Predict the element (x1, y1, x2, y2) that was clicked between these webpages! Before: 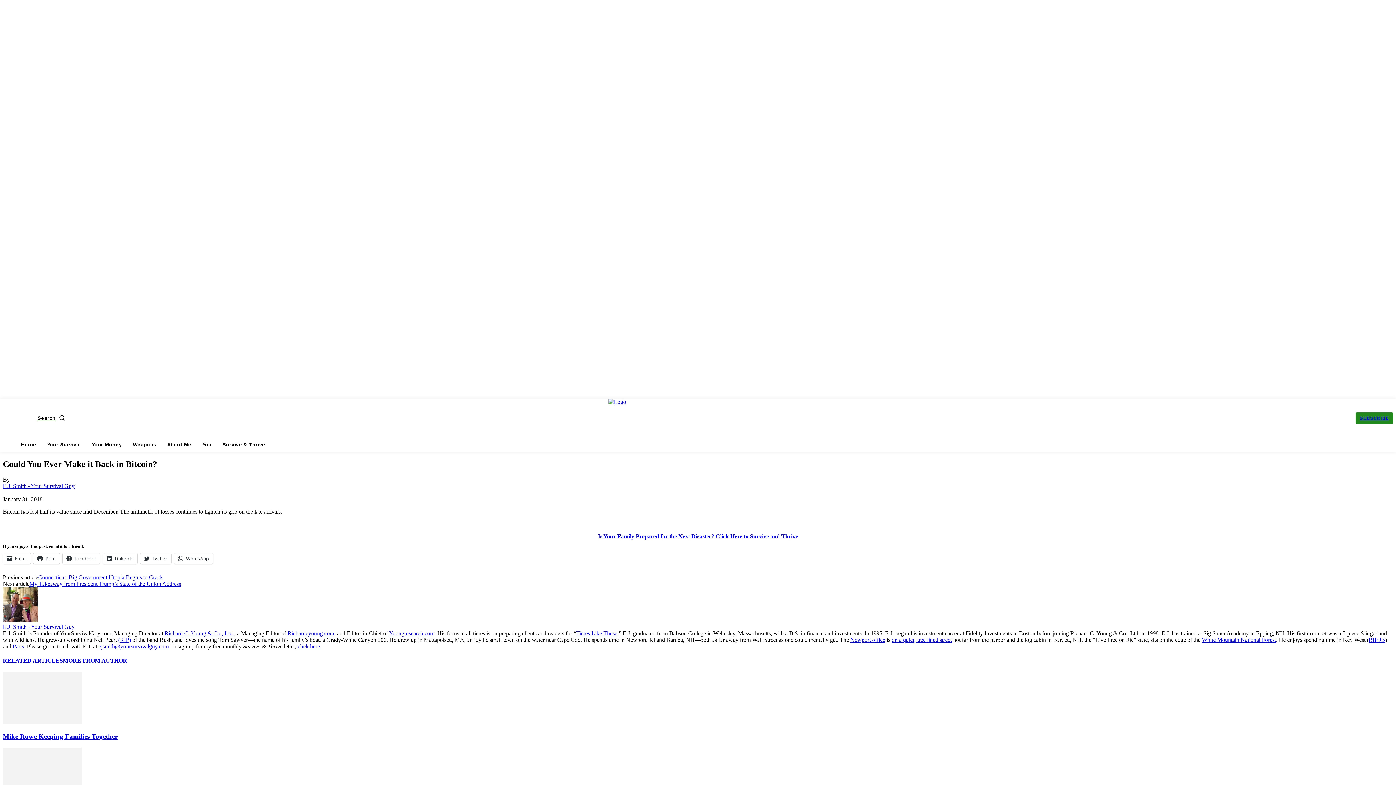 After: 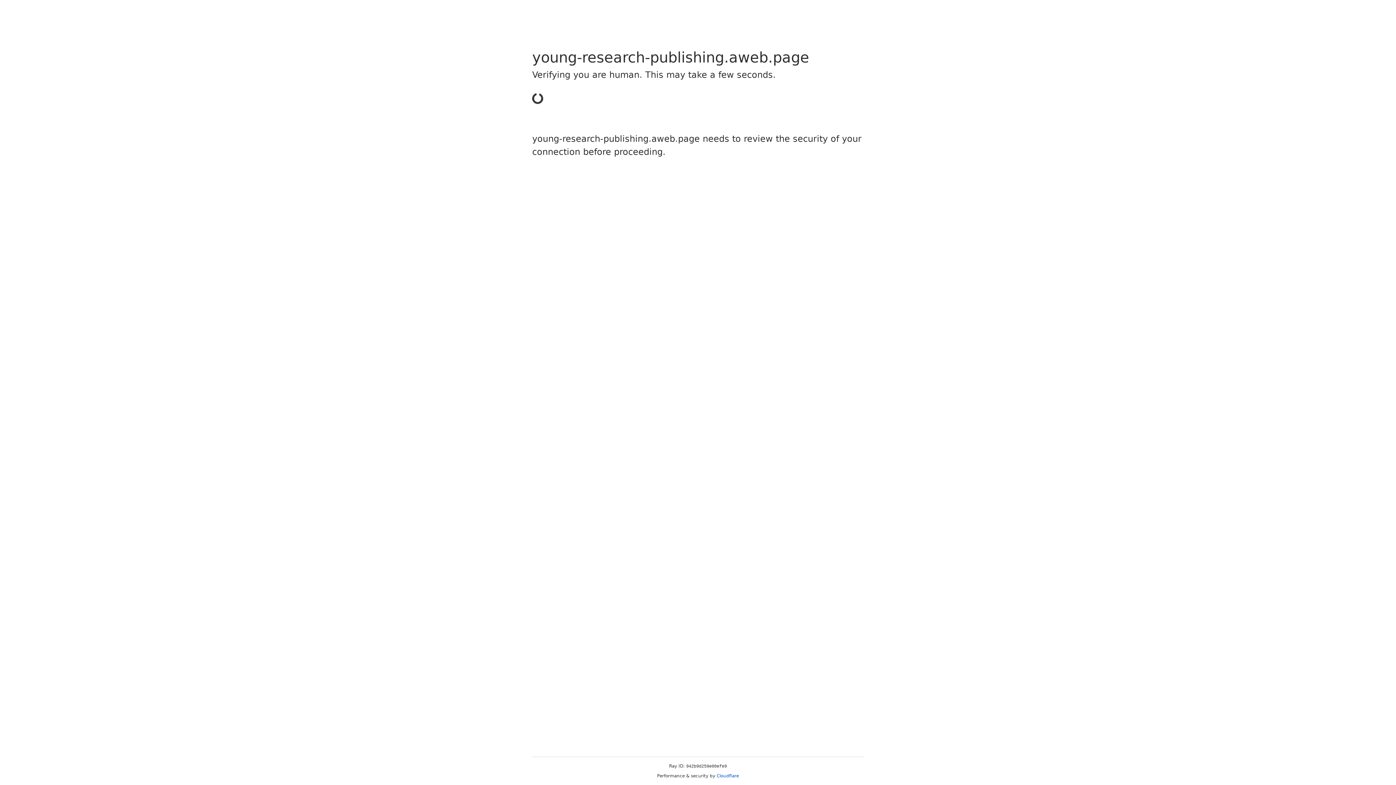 Action: bbox: (598, 533, 798, 539) label: Is Your Family Prepared for the Next Disaster? Click Here to Survive and Thrive